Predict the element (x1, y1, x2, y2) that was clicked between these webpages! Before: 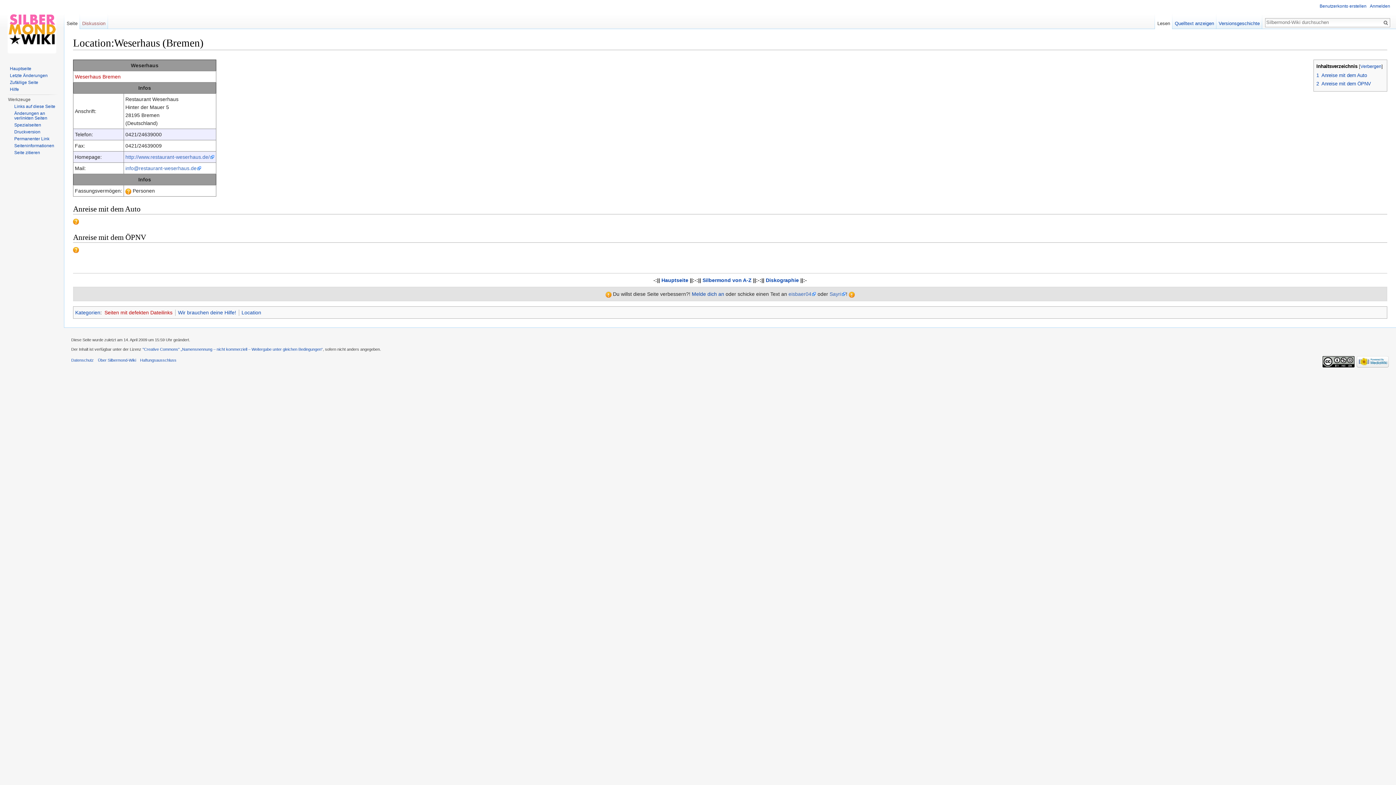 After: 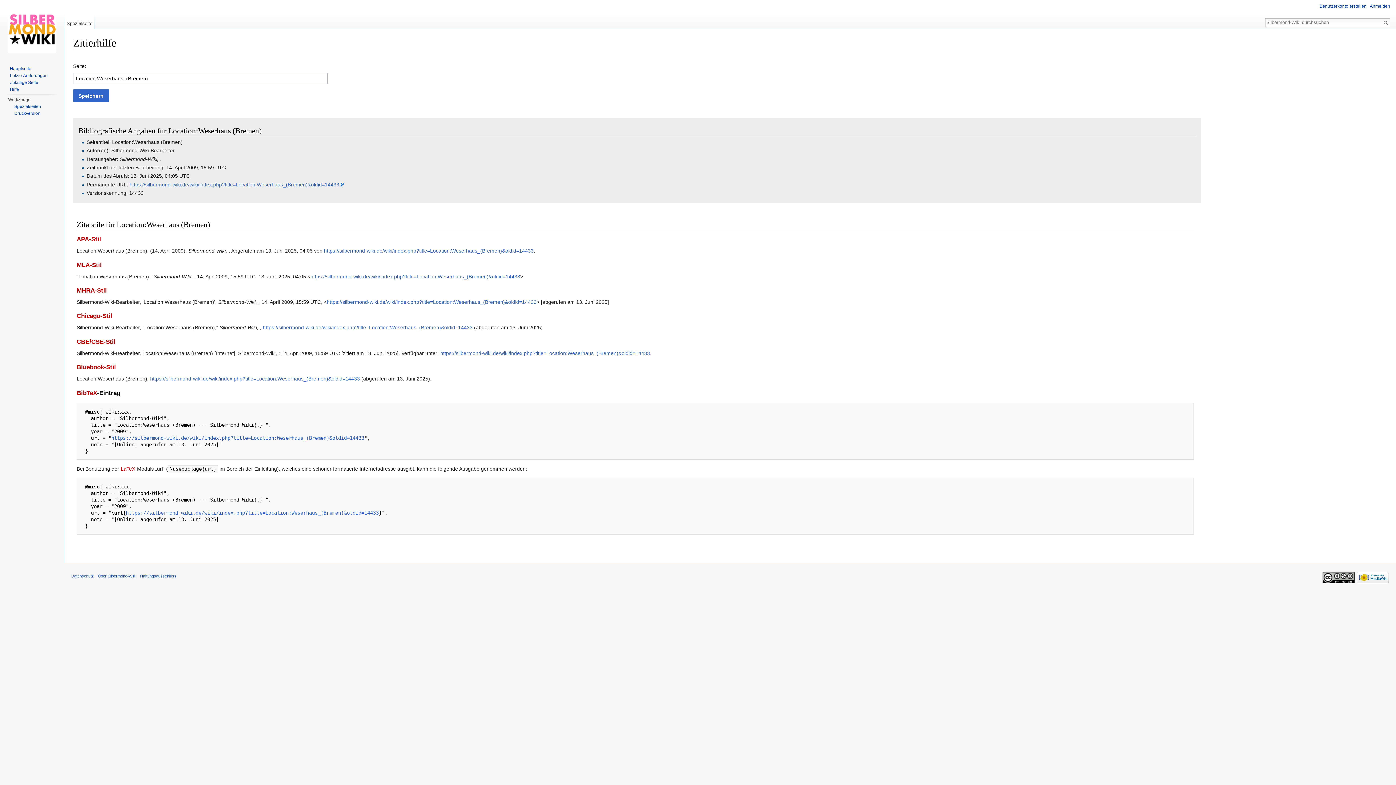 Action: label: Seite zitieren bbox: (14, 150, 40, 155)